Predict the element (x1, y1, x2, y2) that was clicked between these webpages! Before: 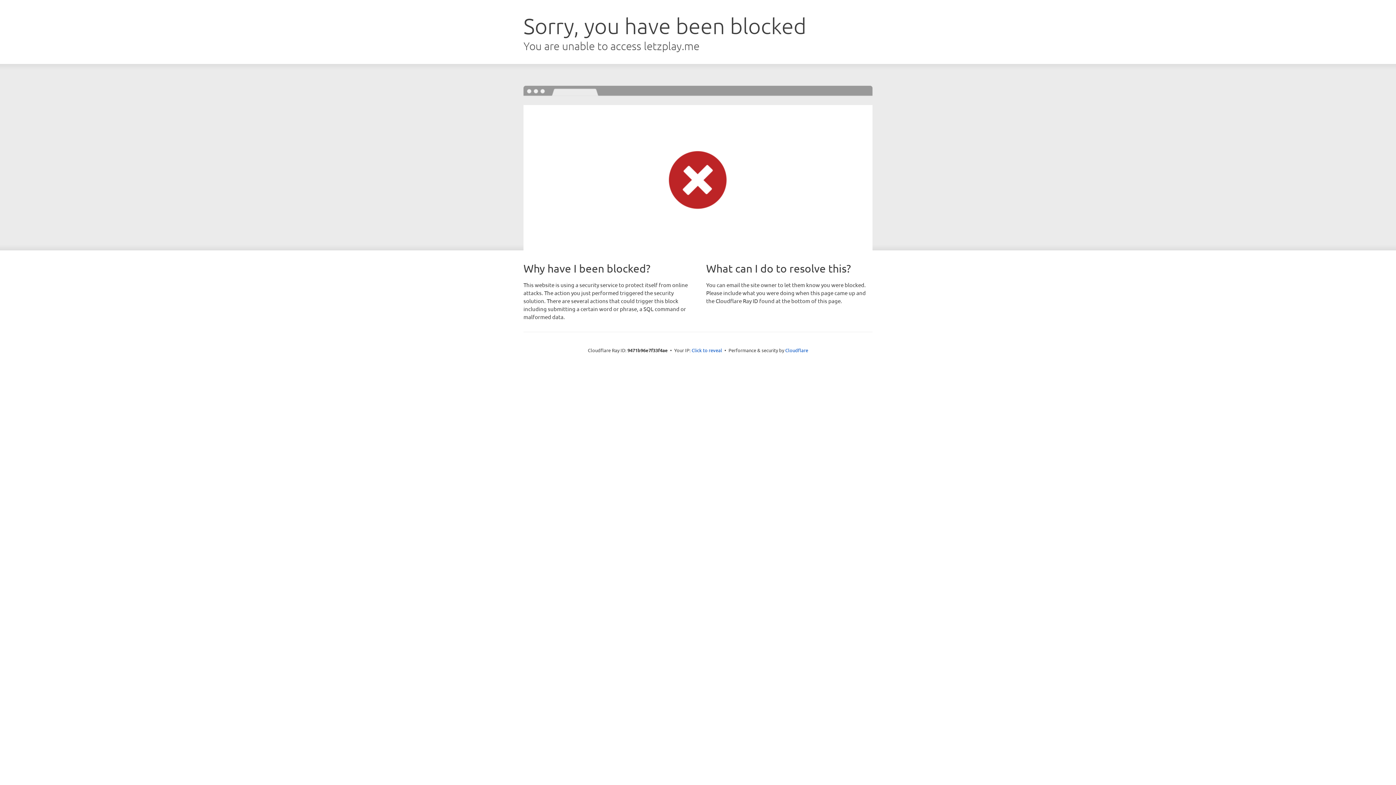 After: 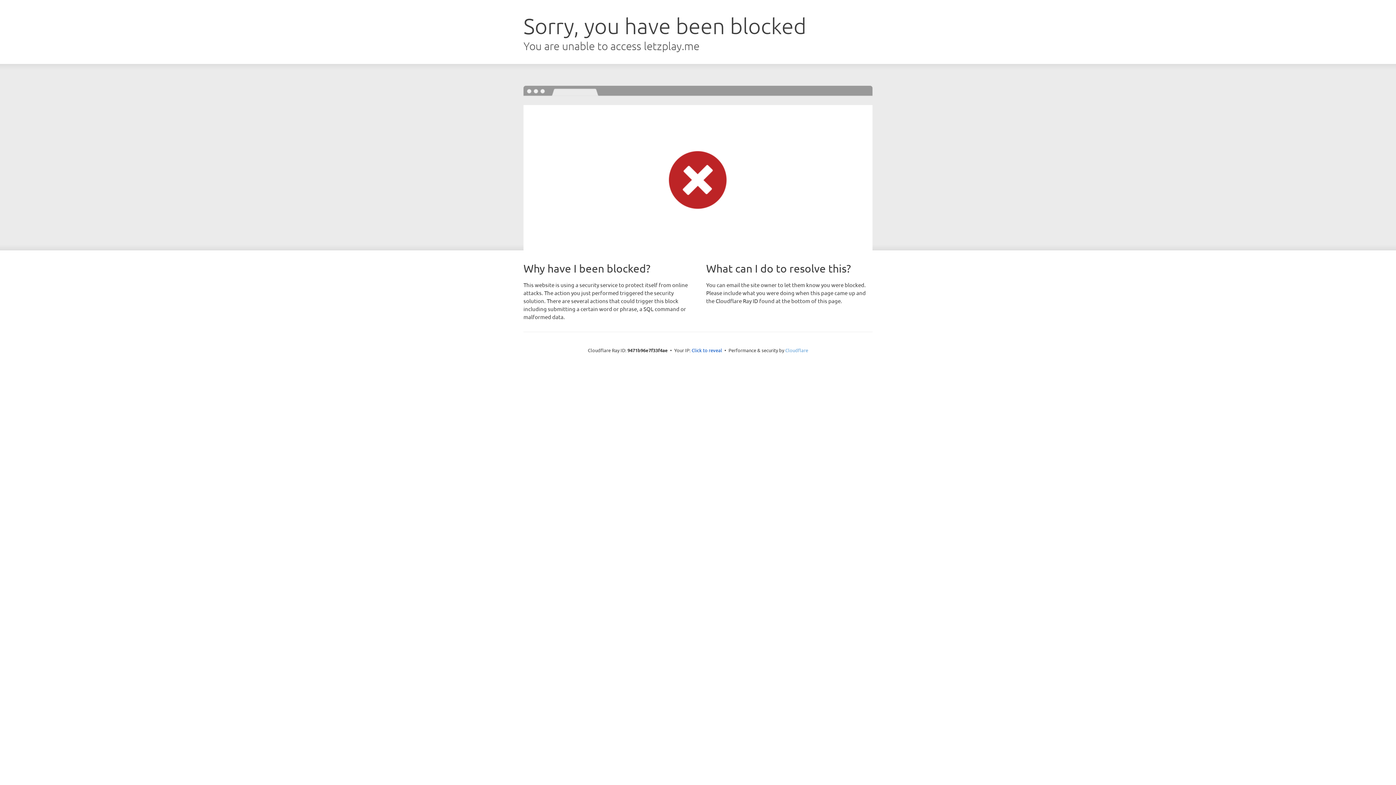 Action: label: Cloudflare bbox: (785, 347, 808, 353)